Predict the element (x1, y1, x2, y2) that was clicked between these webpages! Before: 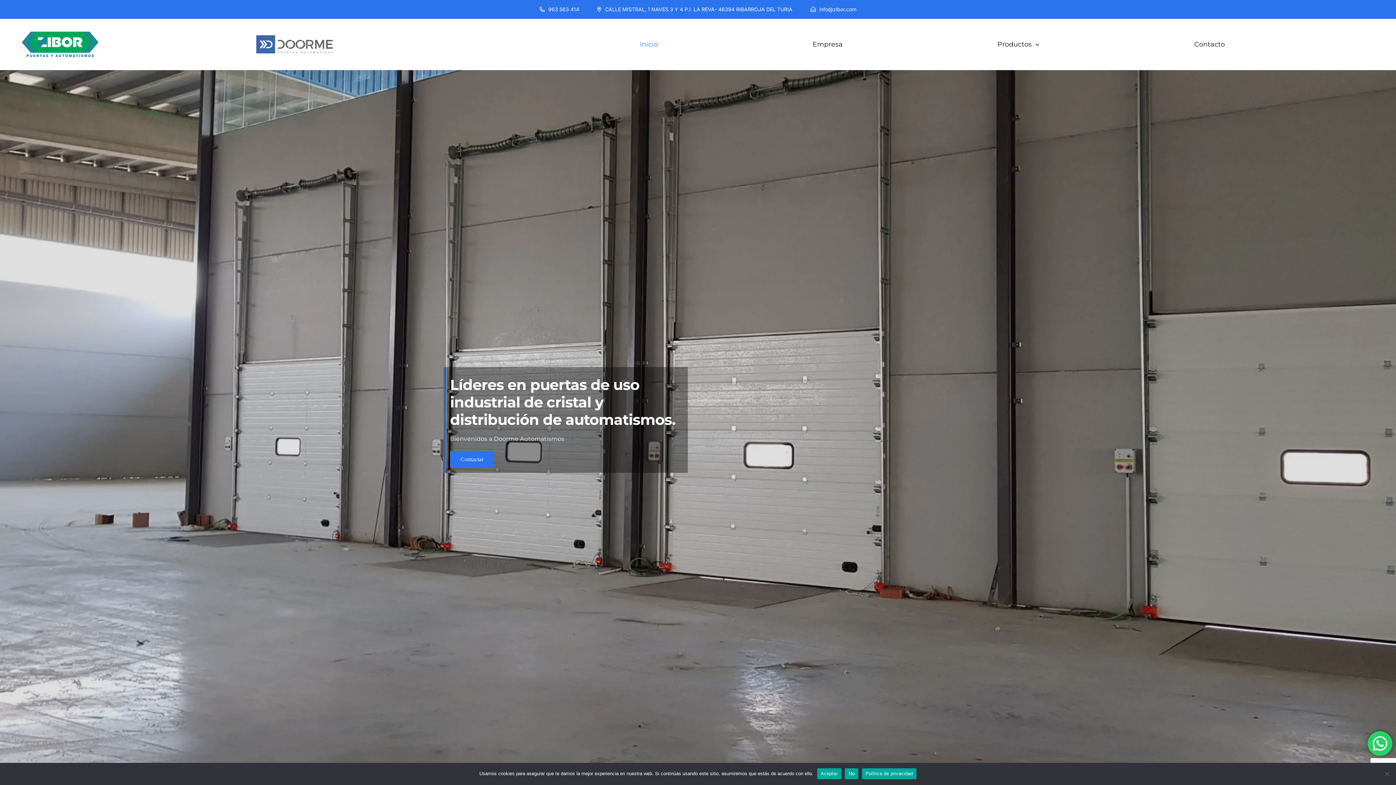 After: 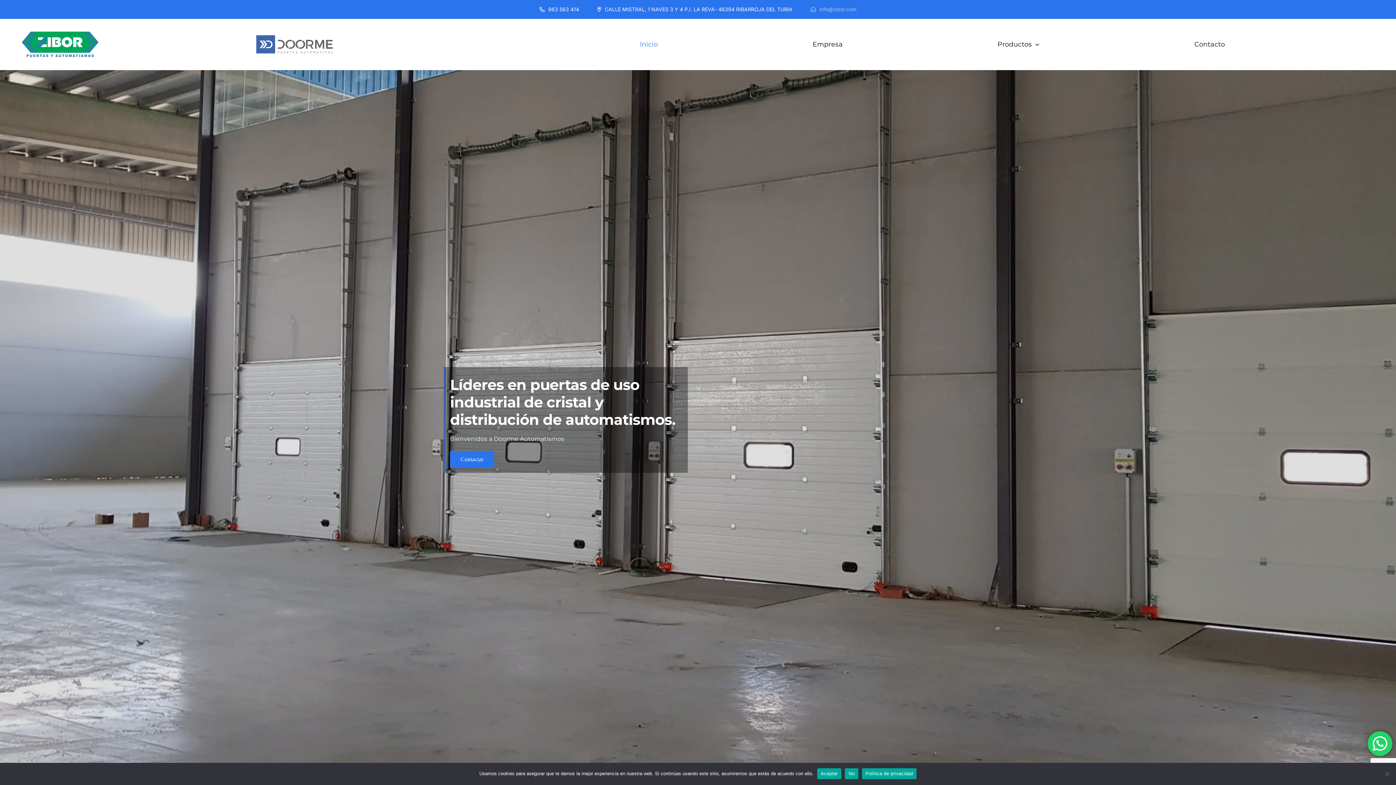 Action: bbox: (801, 1, 865, 17) label: info@zibor.com